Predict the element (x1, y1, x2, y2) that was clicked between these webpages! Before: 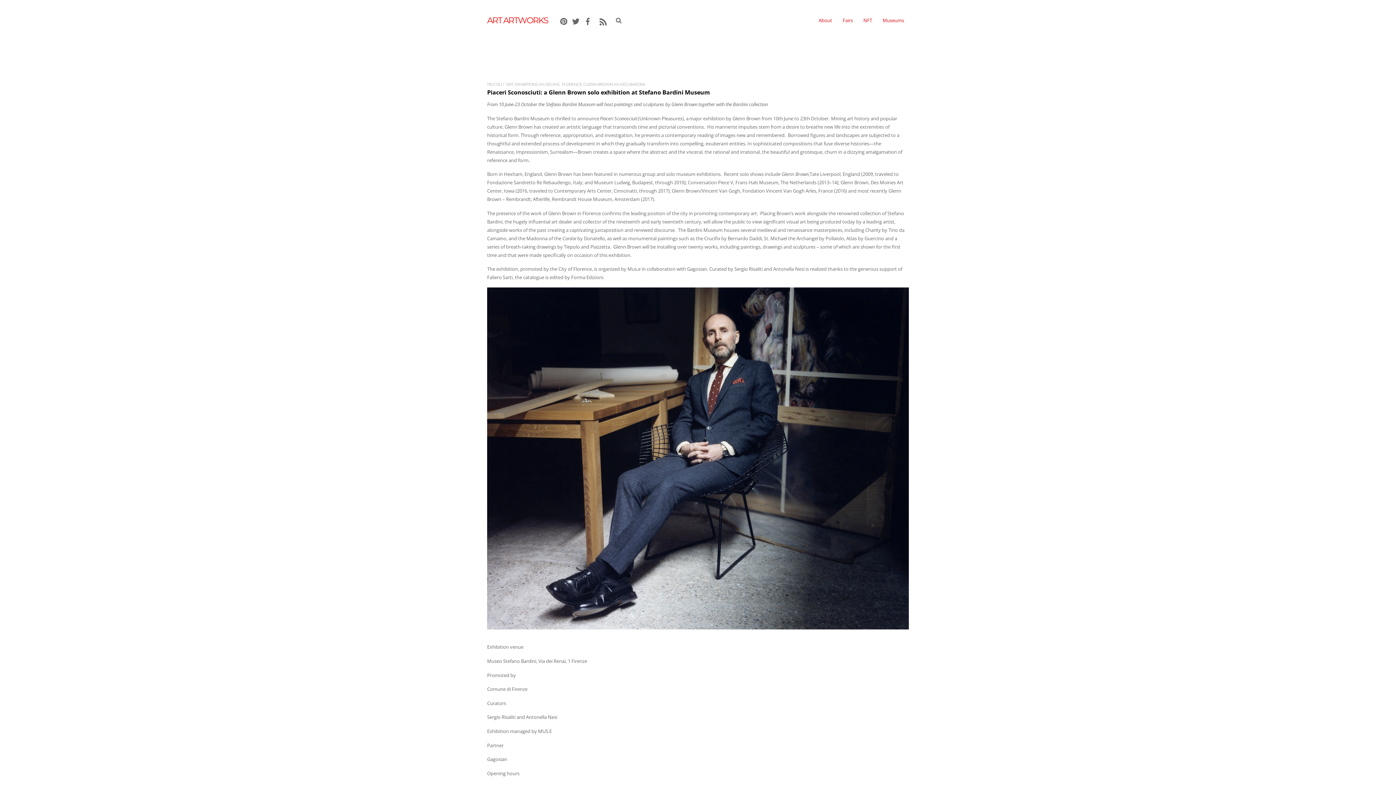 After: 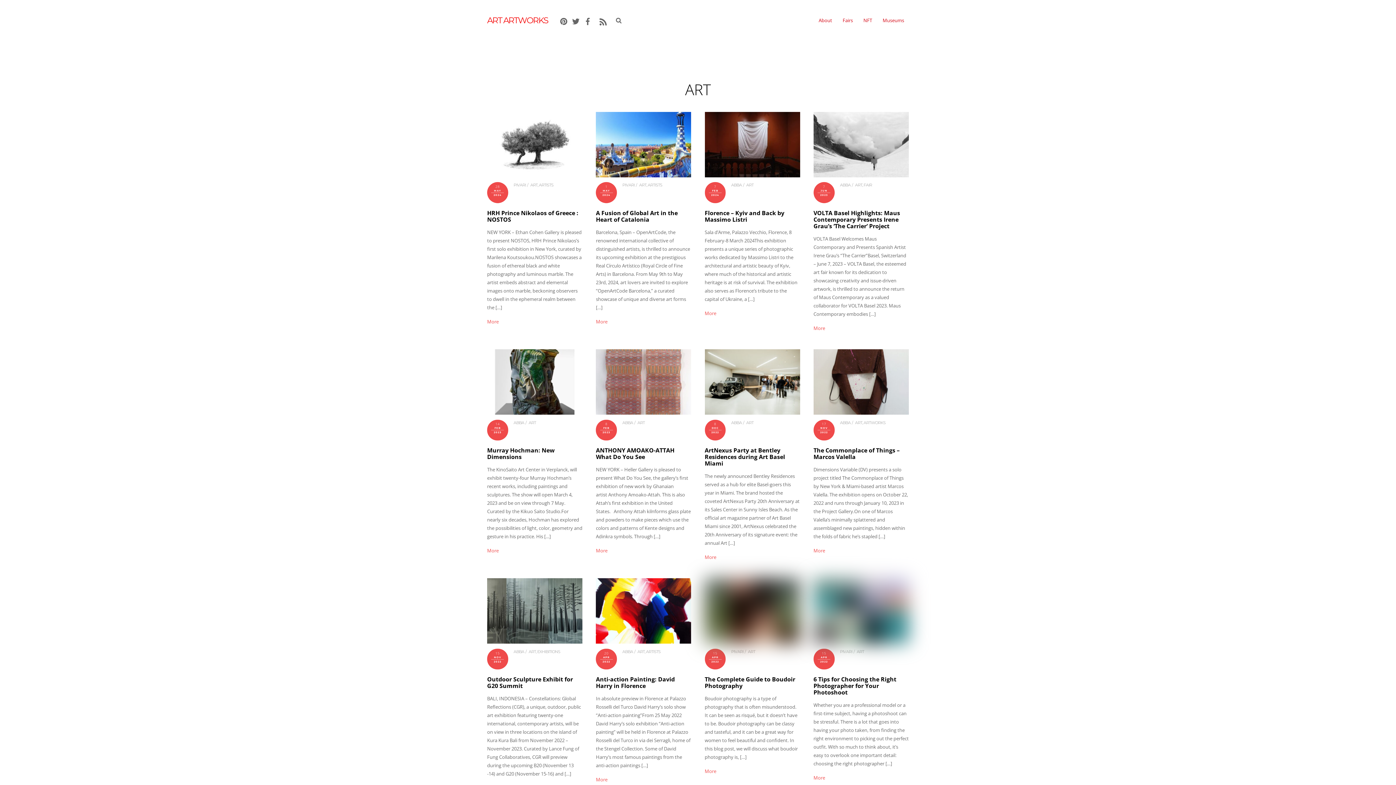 Action: bbox: (506, 81, 513, 86) label: ART